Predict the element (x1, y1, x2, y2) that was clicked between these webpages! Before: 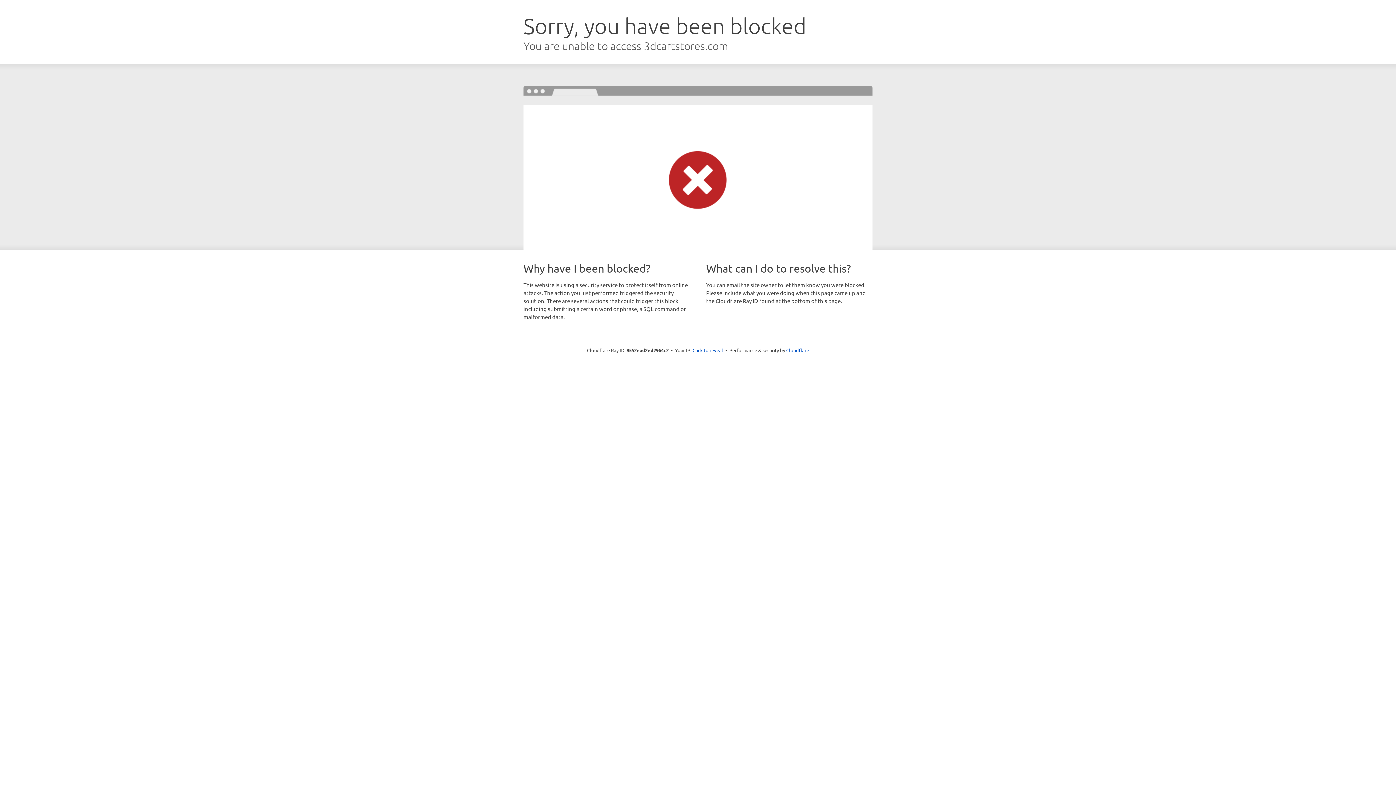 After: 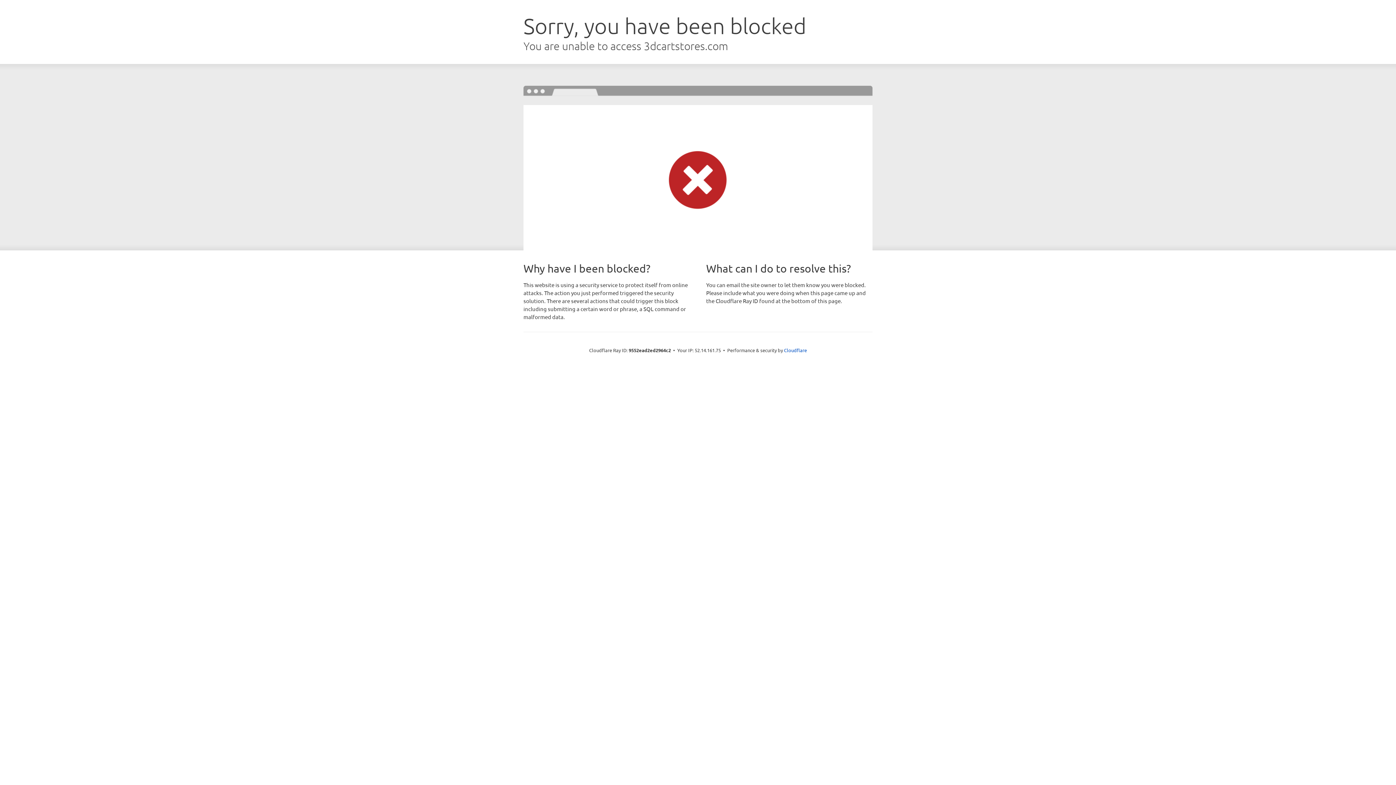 Action: label: Click to reveal bbox: (692, 346, 723, 353)